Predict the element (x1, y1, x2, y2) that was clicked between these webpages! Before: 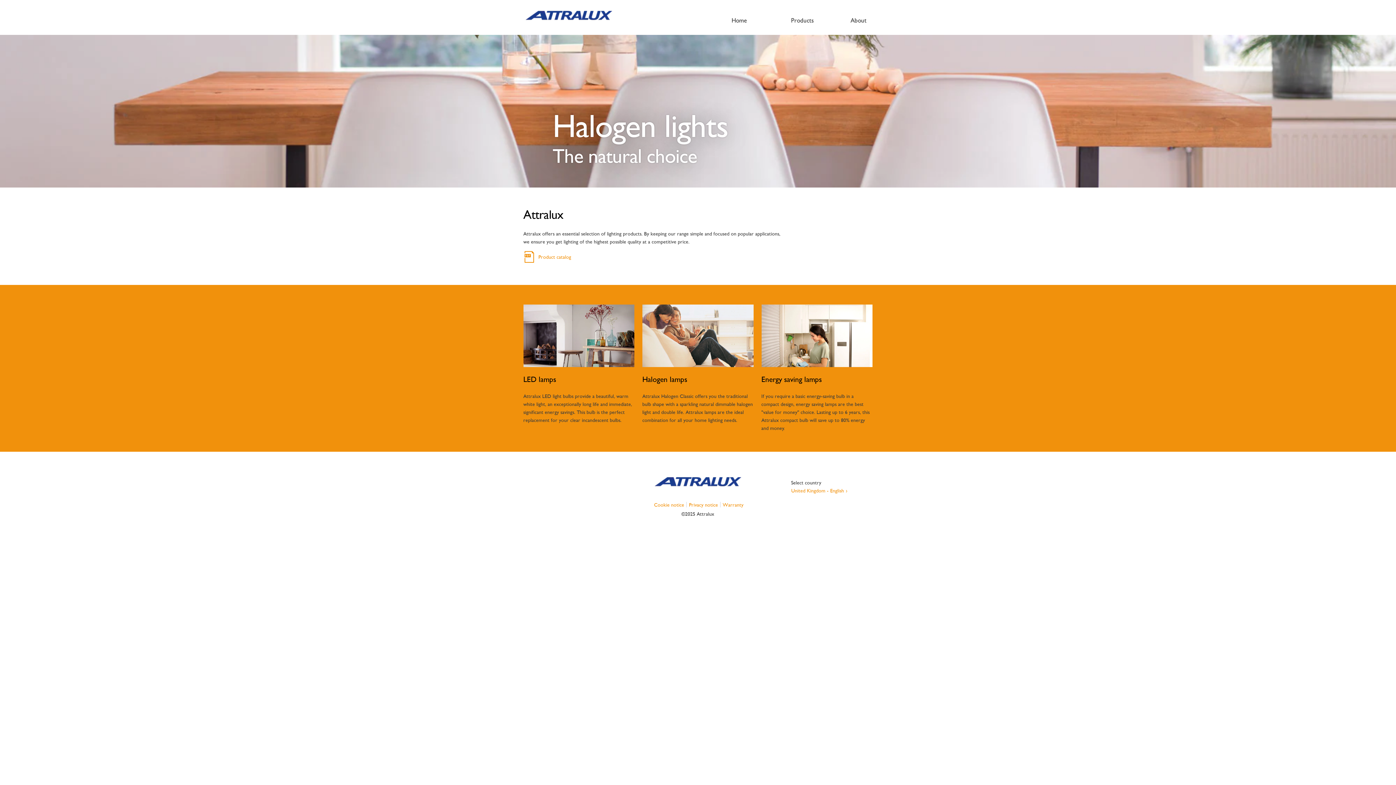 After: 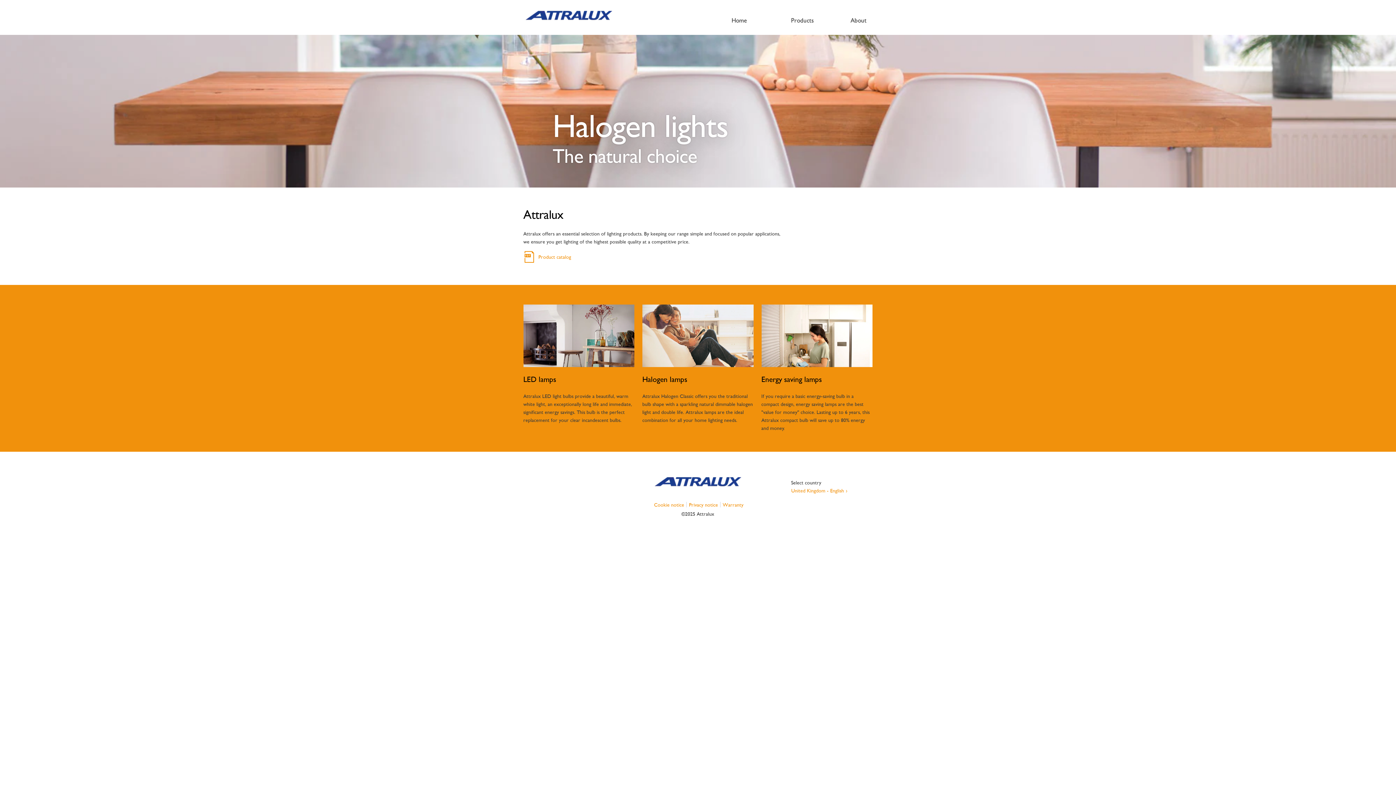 Action: label: Privacy notice bbox: (686, 502, 718, 507)